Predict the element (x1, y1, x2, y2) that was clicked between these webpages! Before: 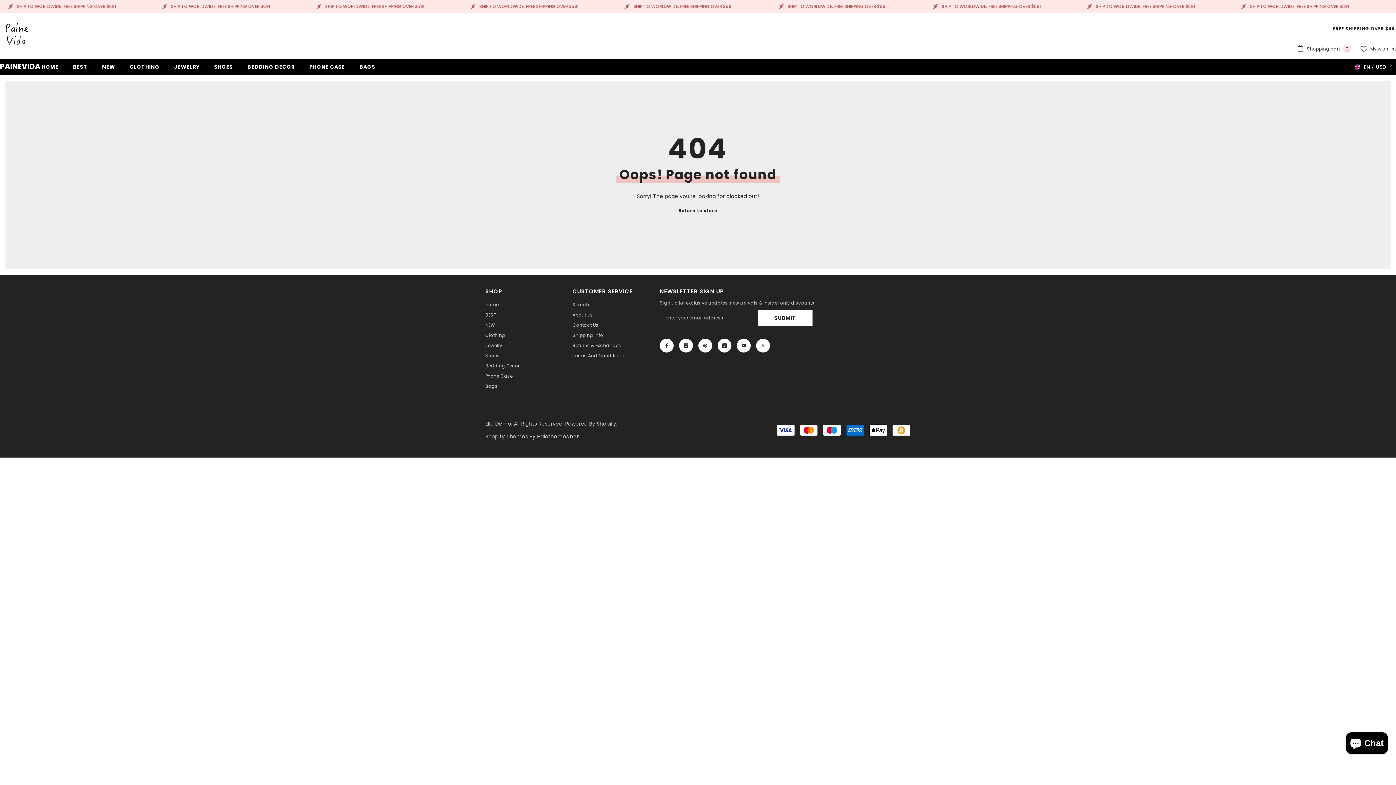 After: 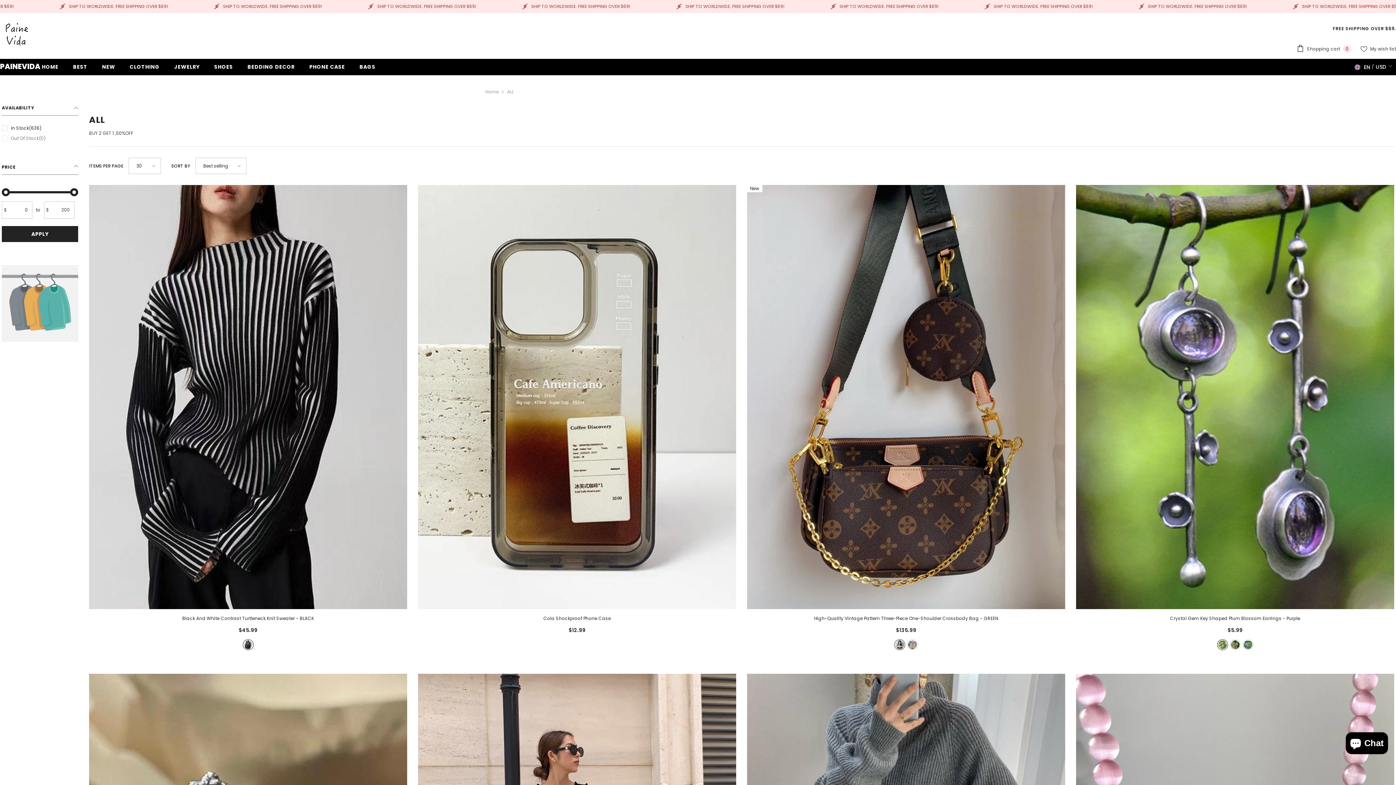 Action: label: Clothing bbox: (485, 330, 505, 340)